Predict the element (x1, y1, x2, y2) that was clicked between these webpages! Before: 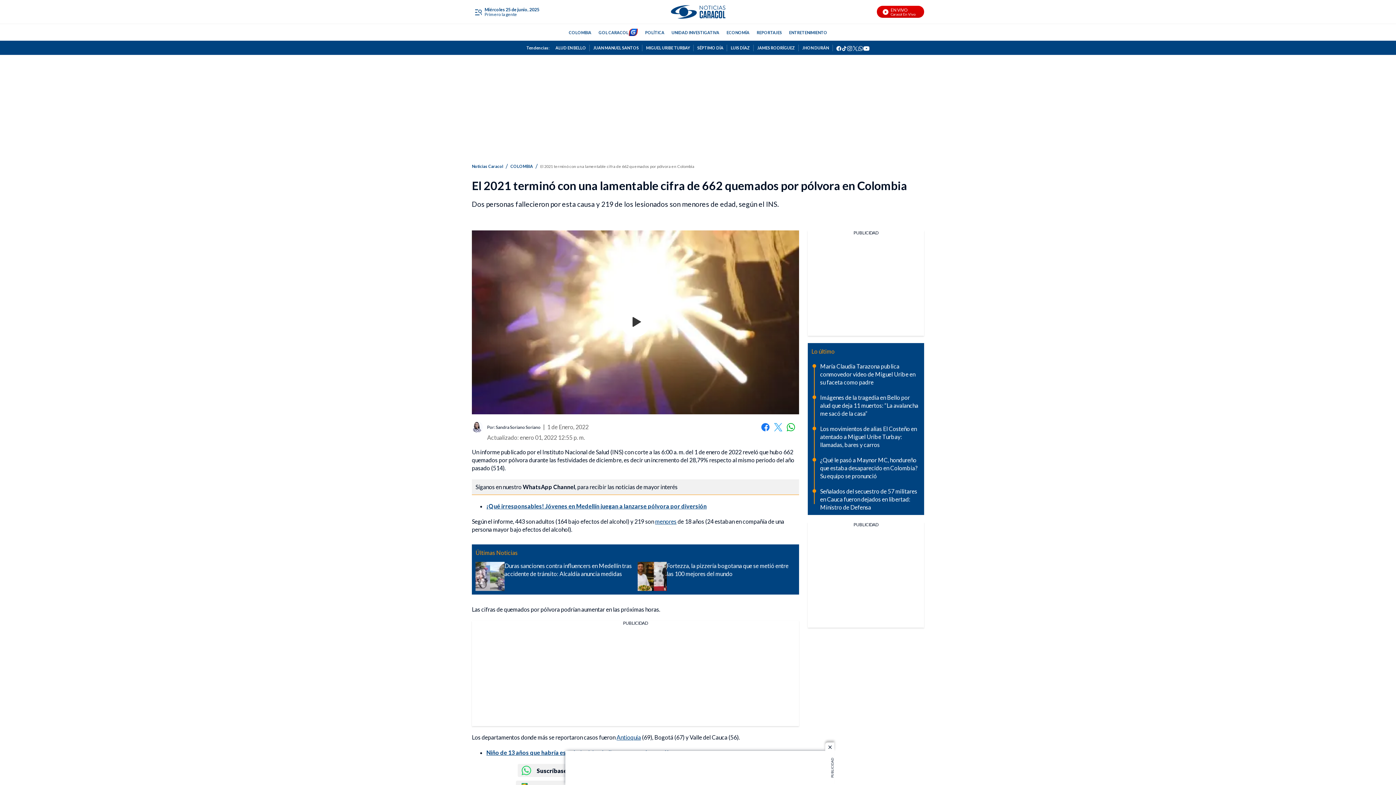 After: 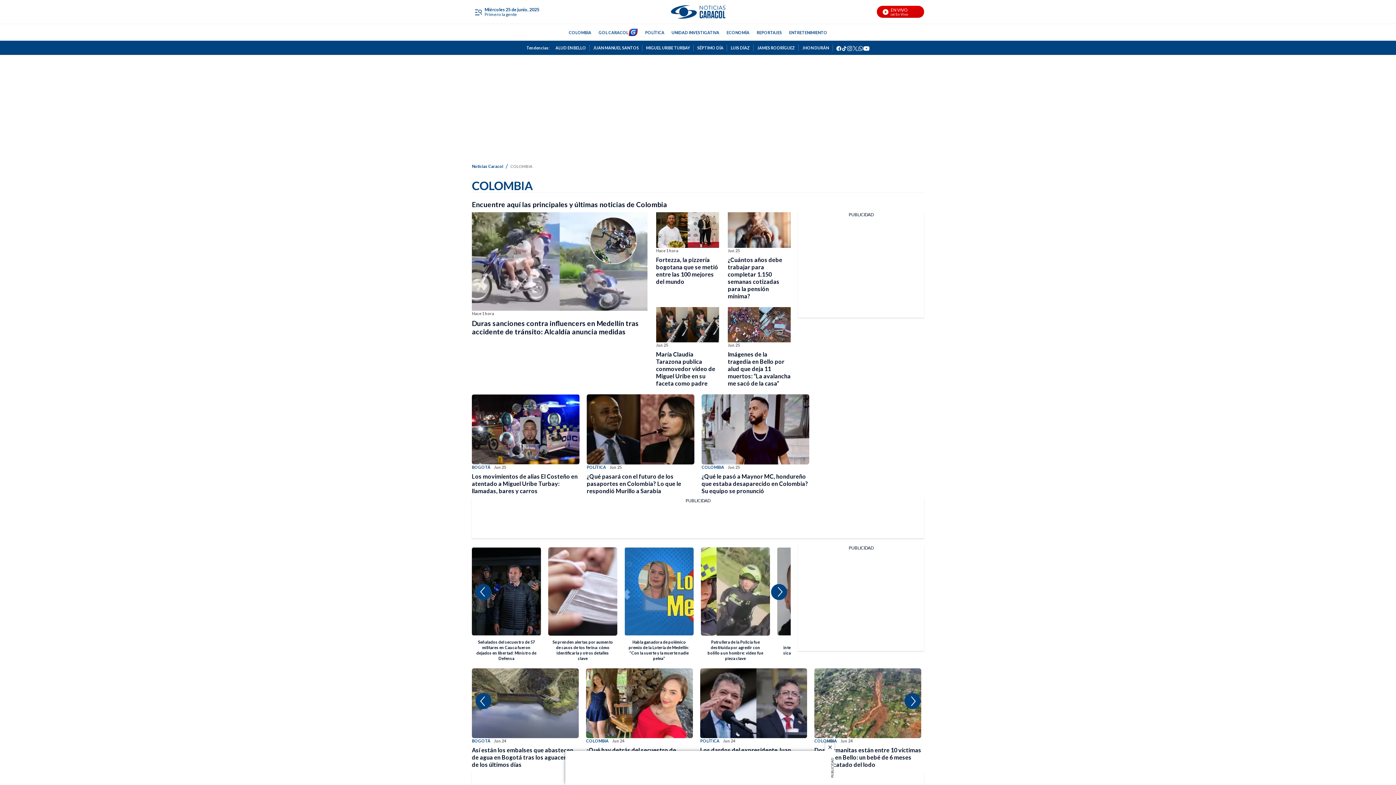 Action: bbox: (510, 163, 533, 168) label: COLOMBIA